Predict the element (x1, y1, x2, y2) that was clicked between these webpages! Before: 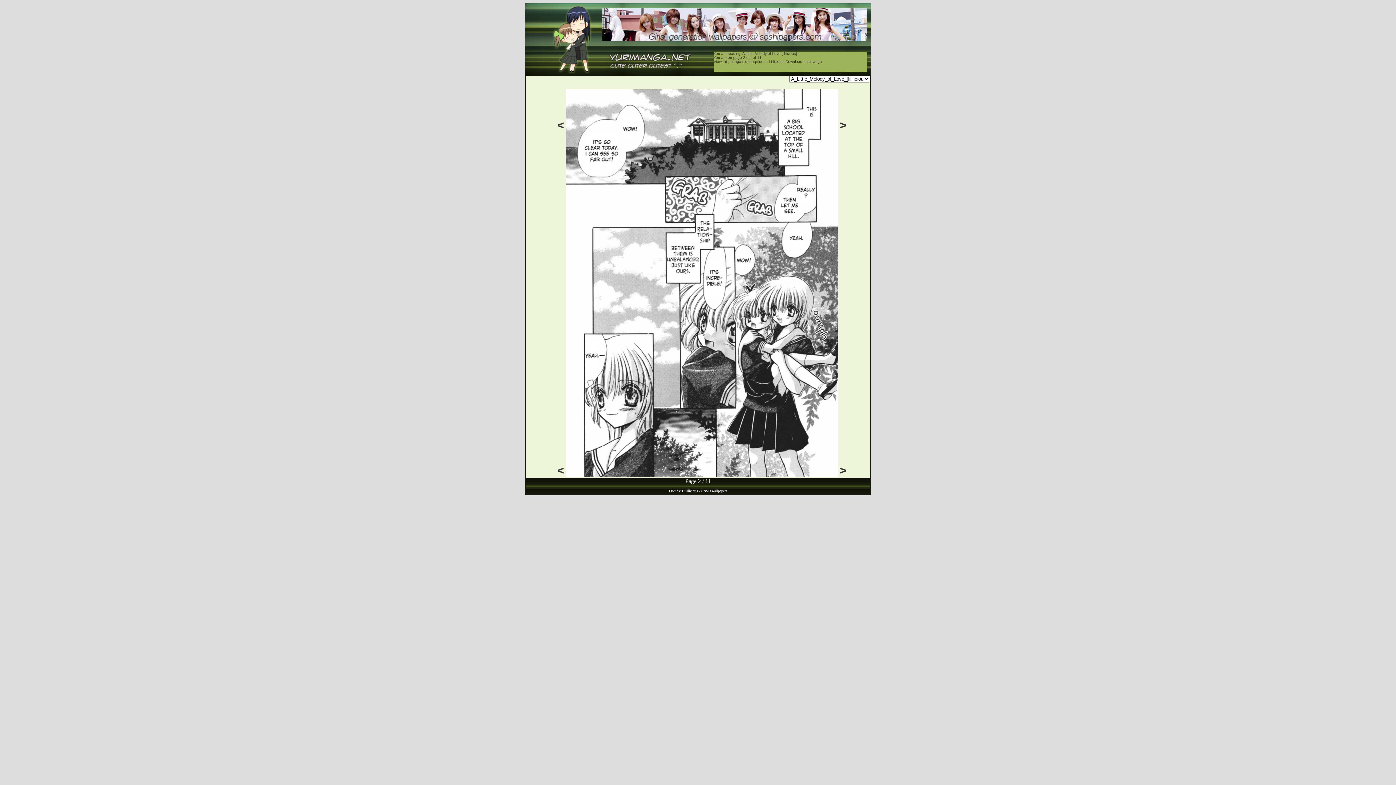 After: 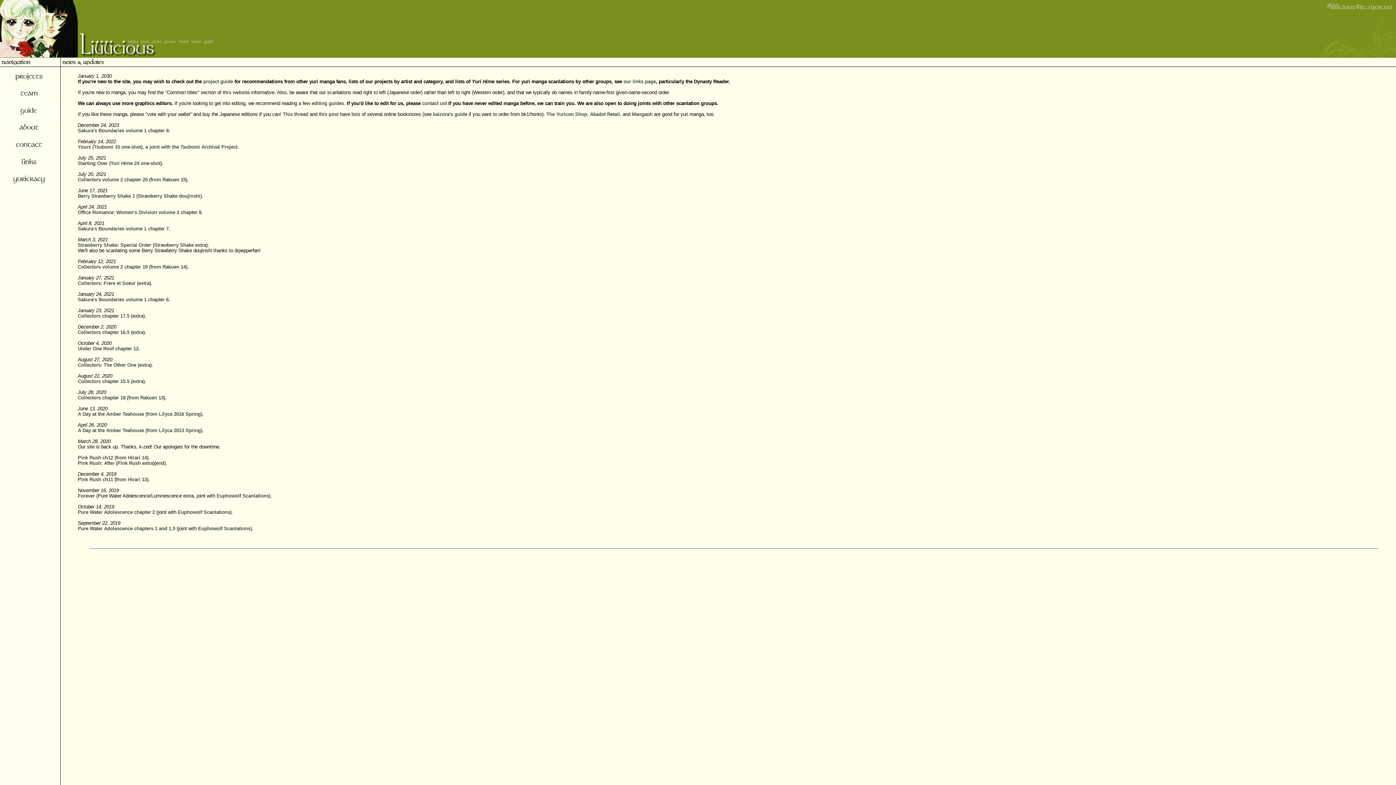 Action: label: Lililicious bbox: (682, 489, 698, 493)